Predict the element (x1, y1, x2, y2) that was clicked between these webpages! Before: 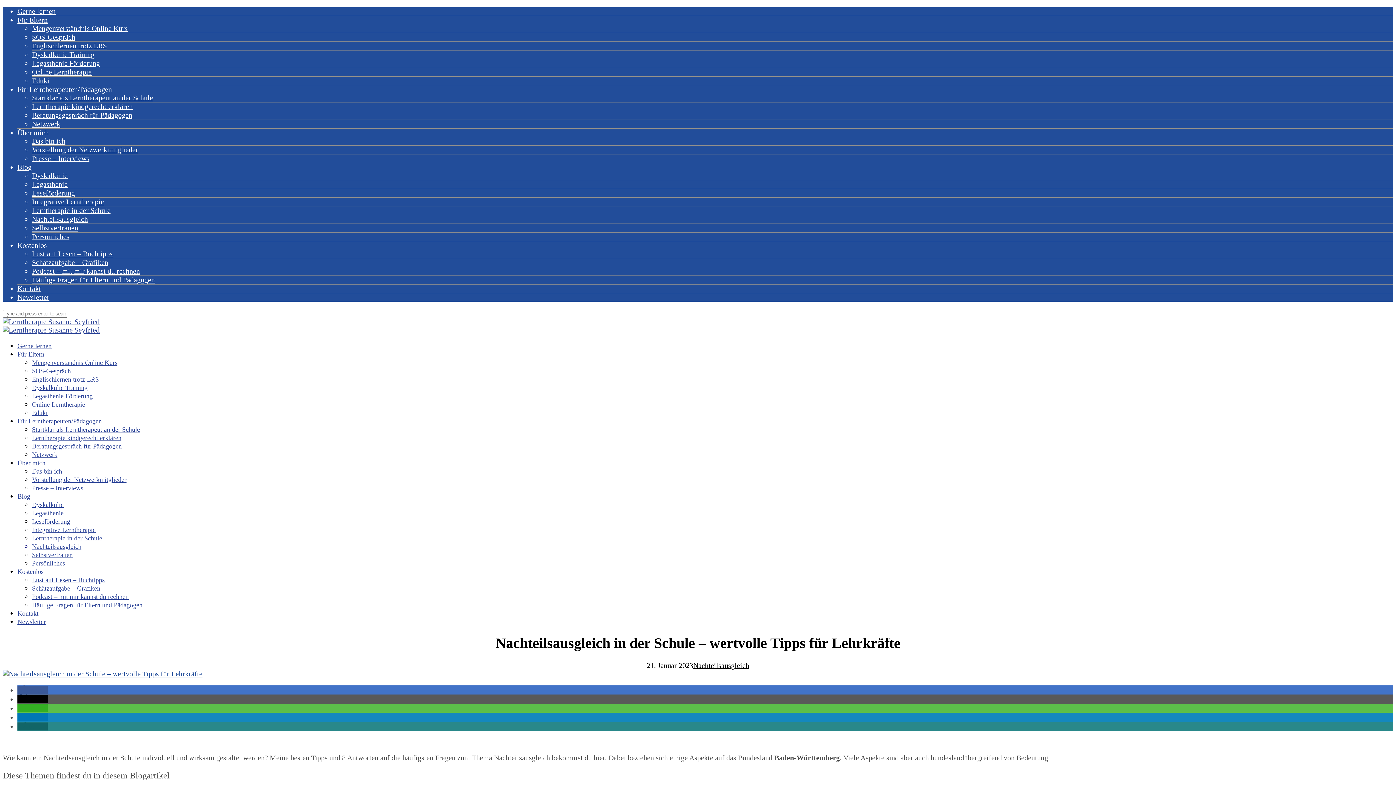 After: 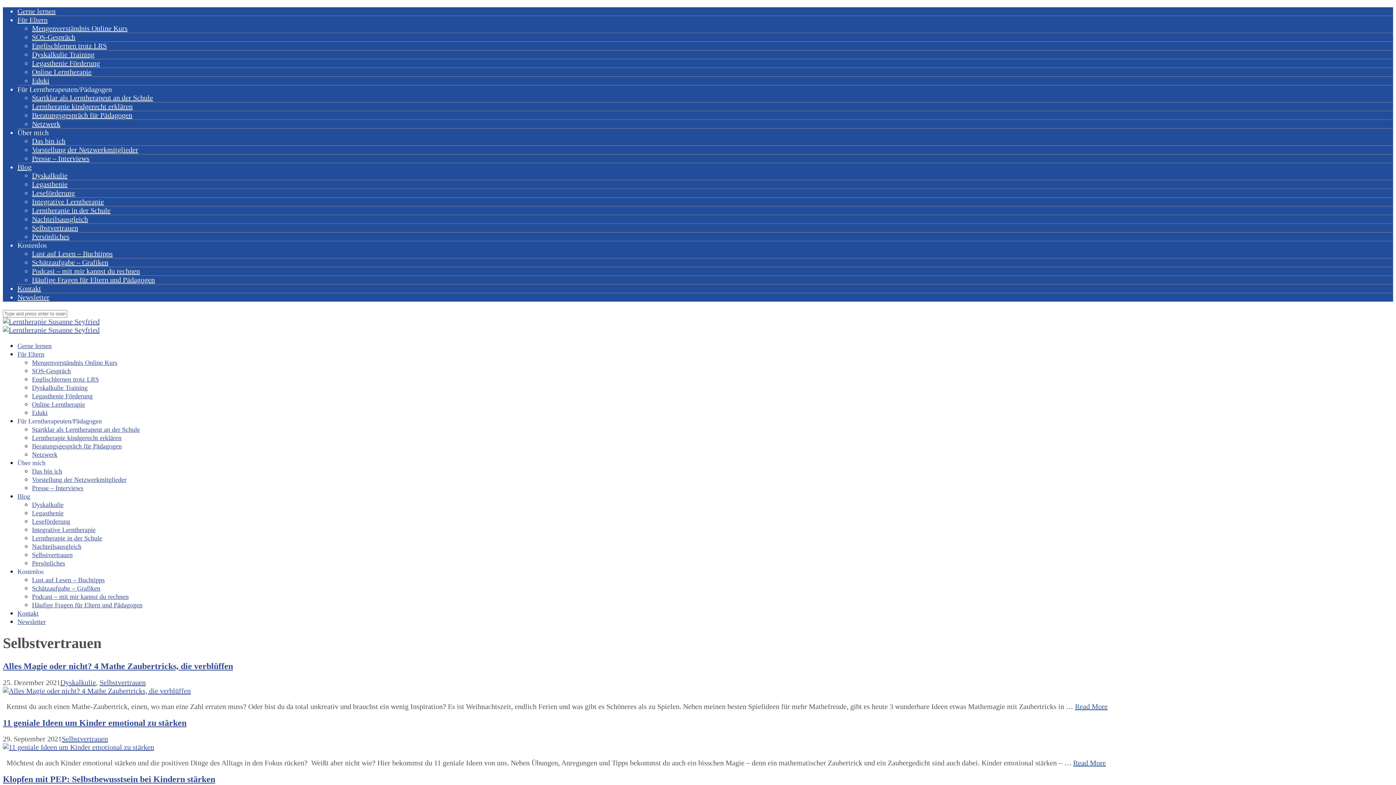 Action: label: Selbstvertrauen bbox: (32, 551, 72, 558)